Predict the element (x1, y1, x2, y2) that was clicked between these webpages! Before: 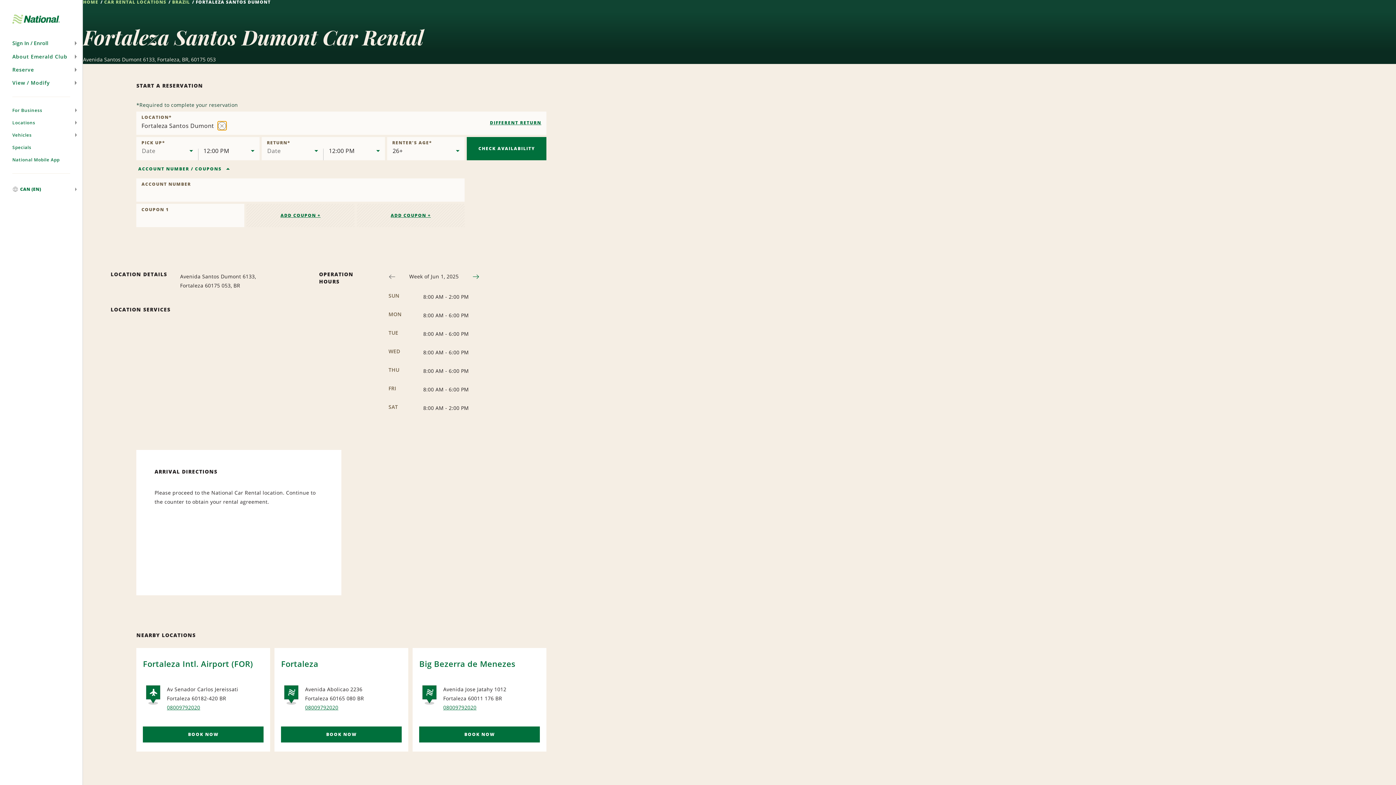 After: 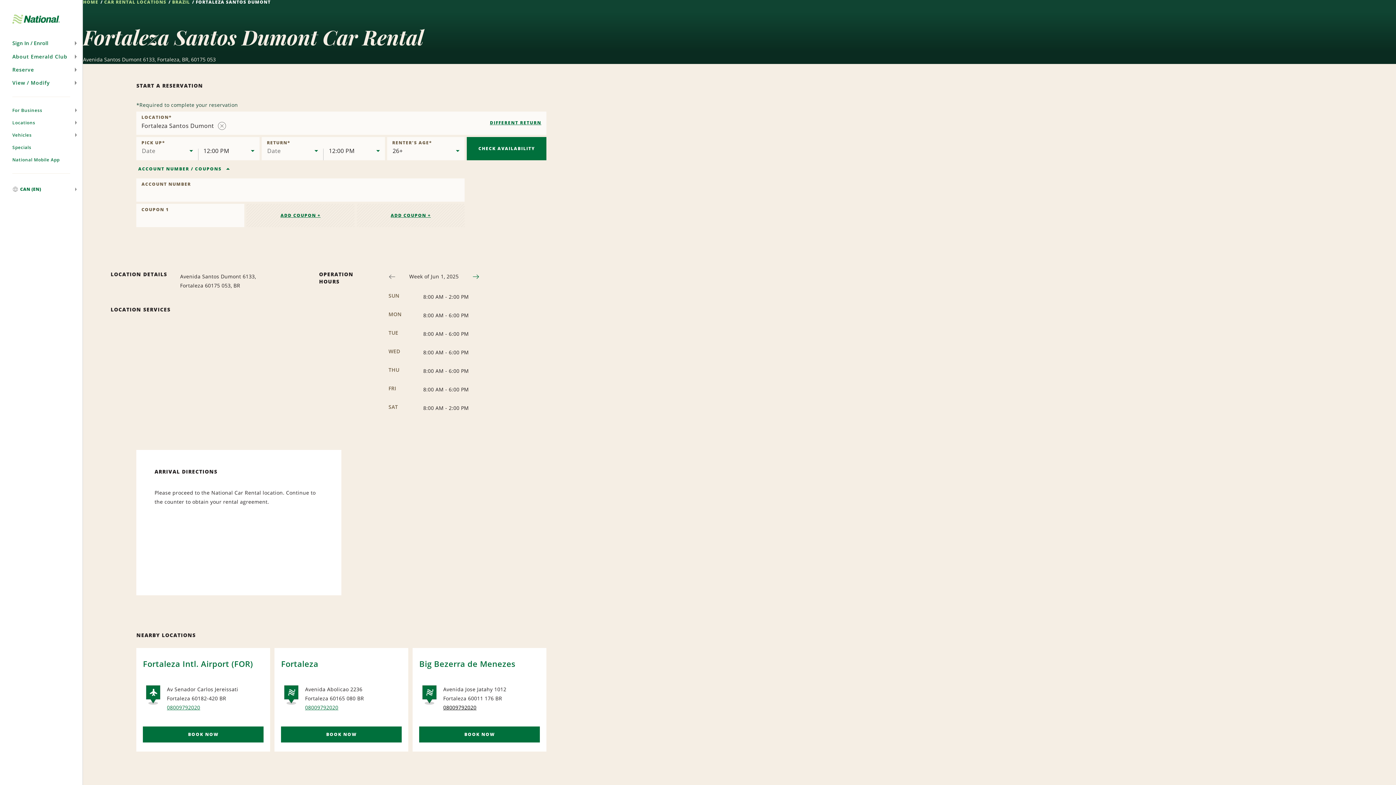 Action: bbox: (443, 703, 540, 712) label: 08009792020